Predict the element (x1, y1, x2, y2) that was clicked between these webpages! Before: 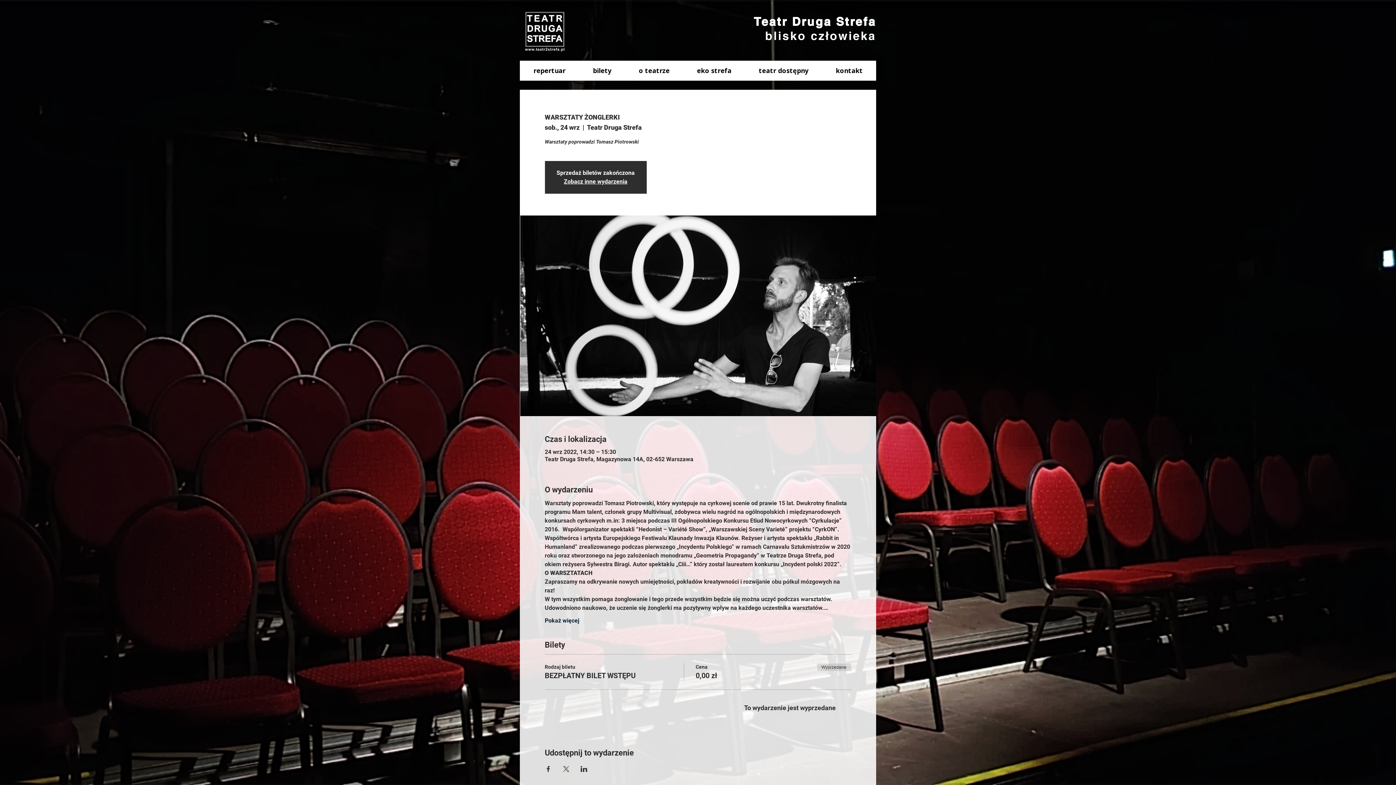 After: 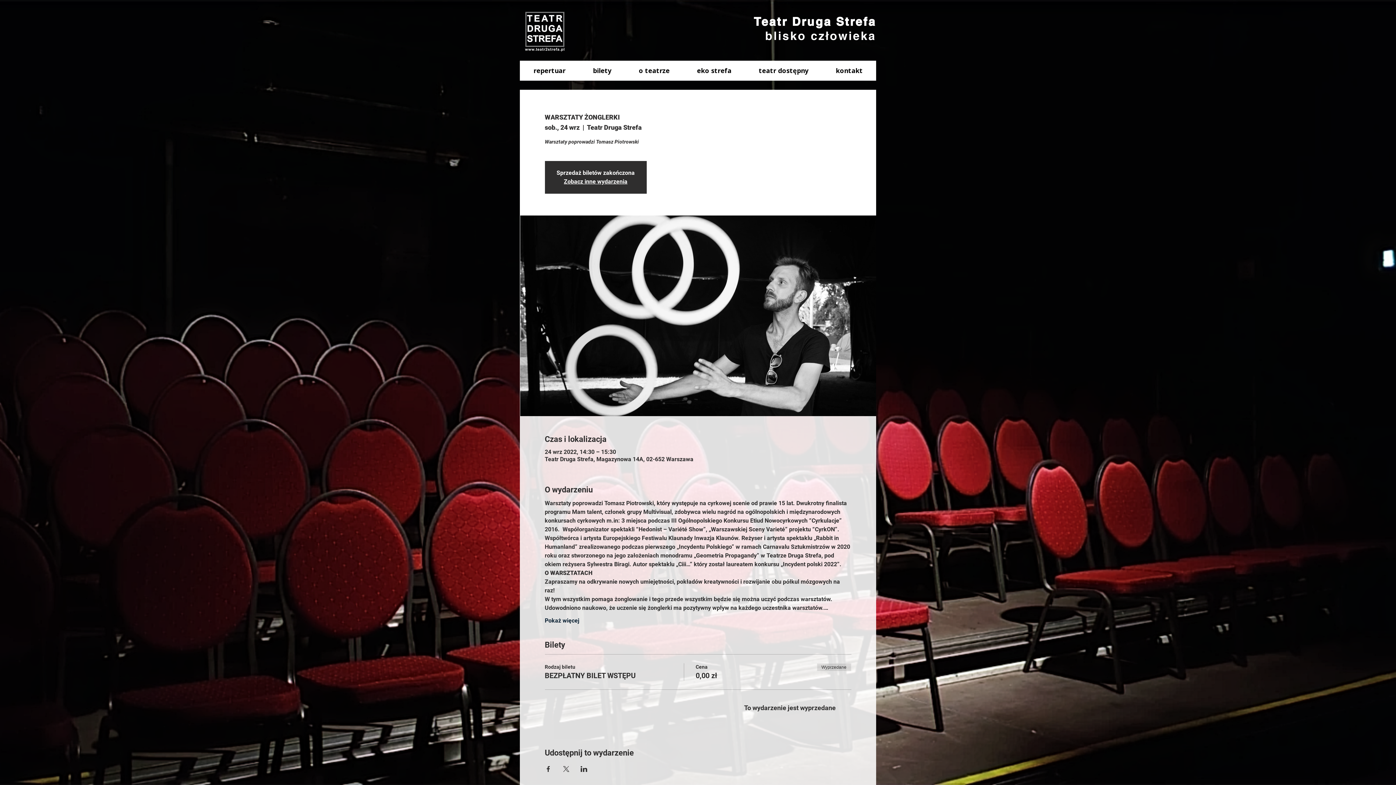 Action: label: Udostępnij wydarzenie na LinkedIn bbox: (580, 766, 587, 772)